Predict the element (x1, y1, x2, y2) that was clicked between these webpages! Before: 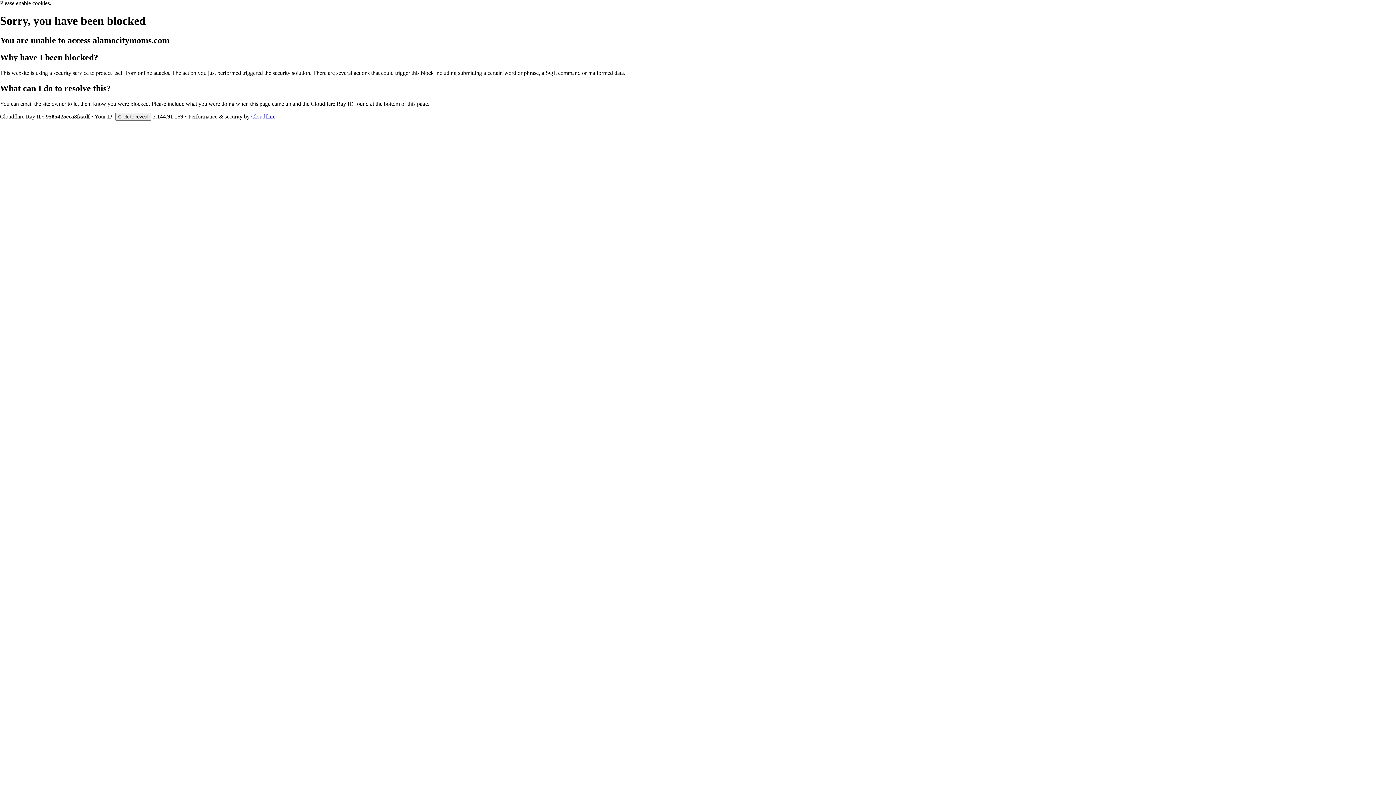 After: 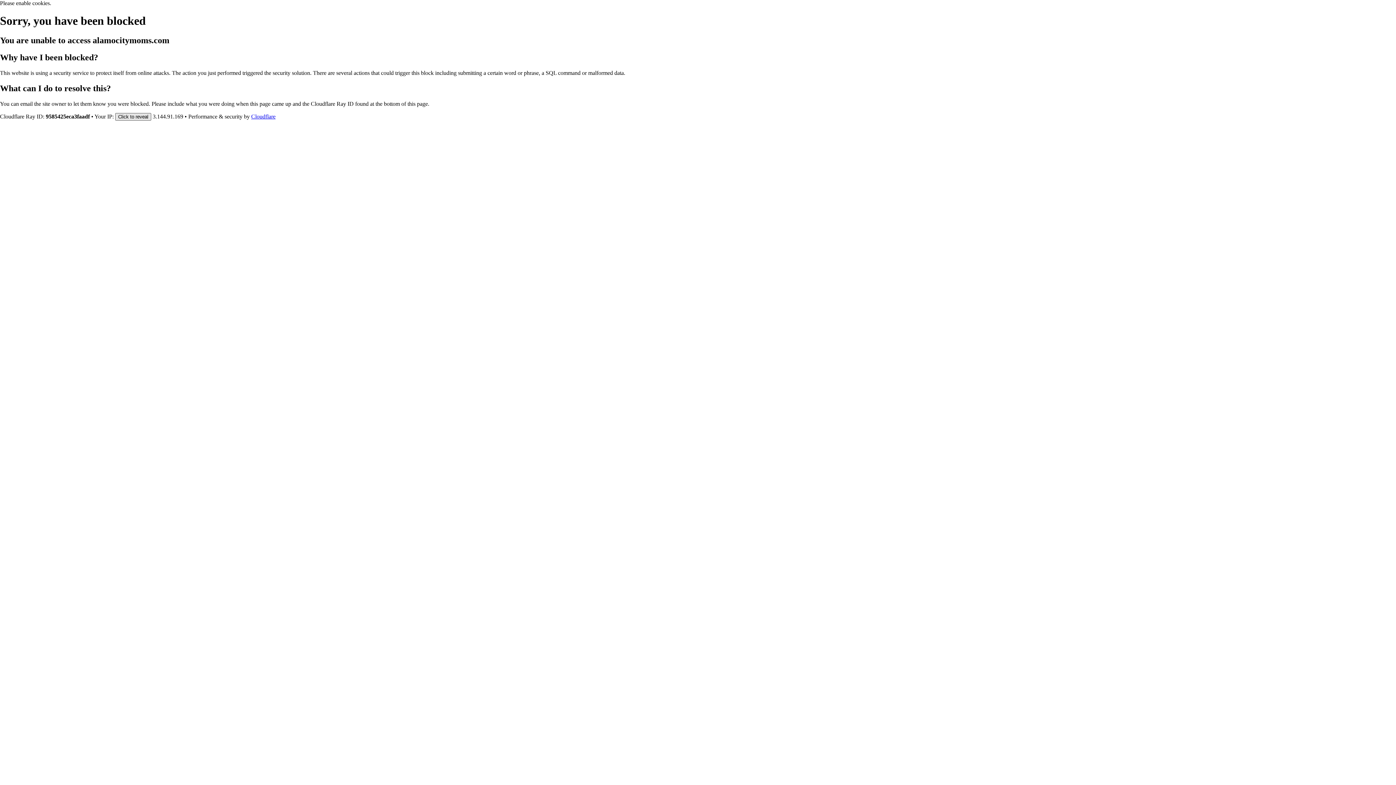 Action: label: Click to reveal bbox: (115, 112, 151, 120)